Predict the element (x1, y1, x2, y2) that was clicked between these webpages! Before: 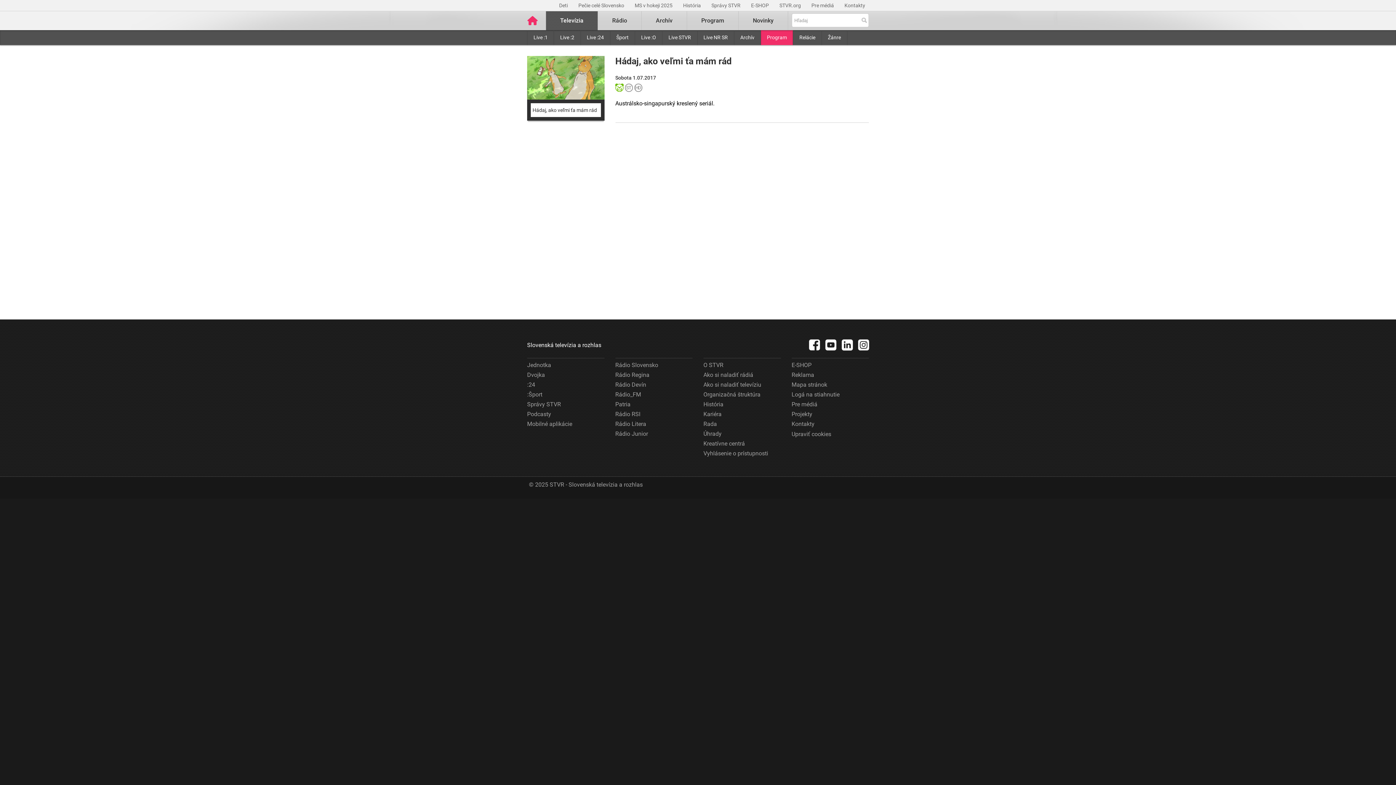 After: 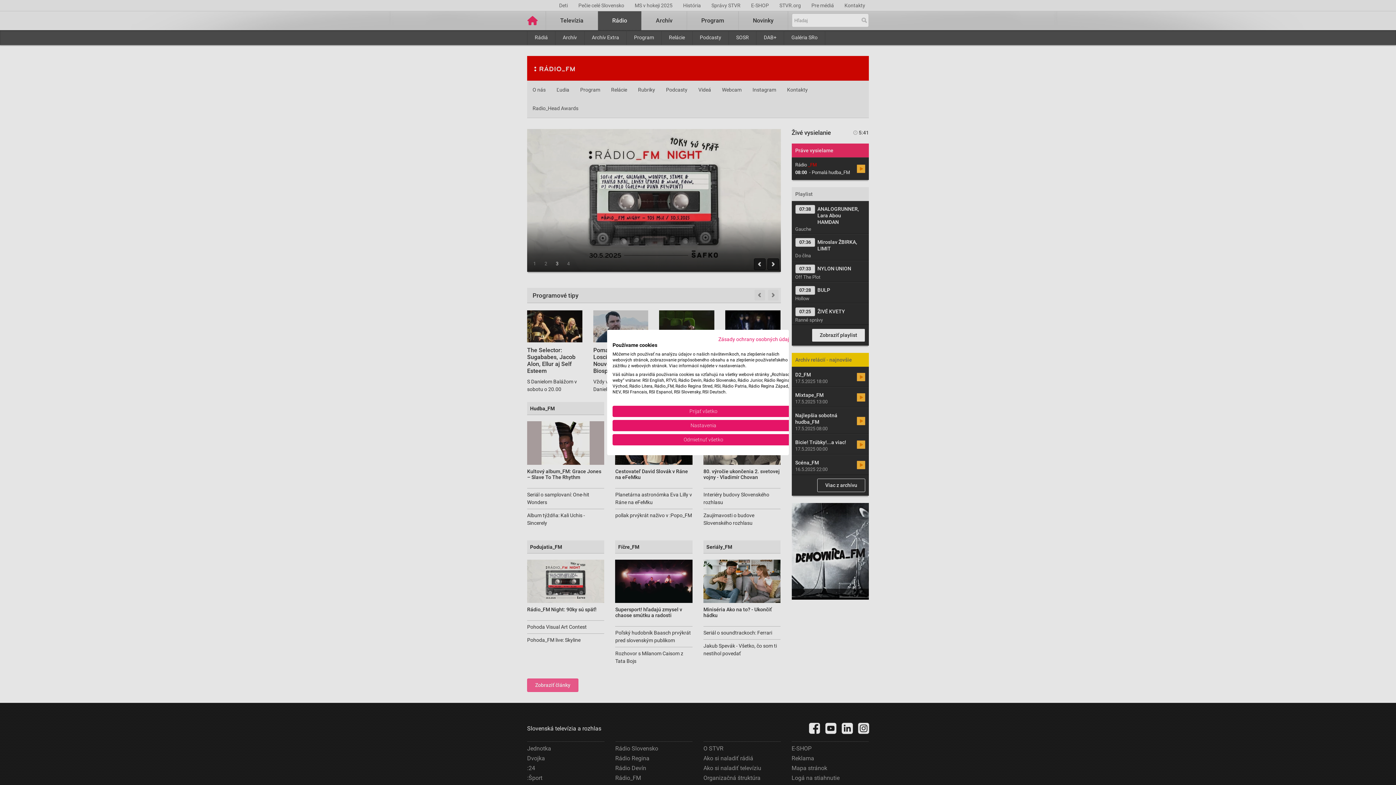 Action: label: Rádio_FM bbox: (615, 389, 641, 399)